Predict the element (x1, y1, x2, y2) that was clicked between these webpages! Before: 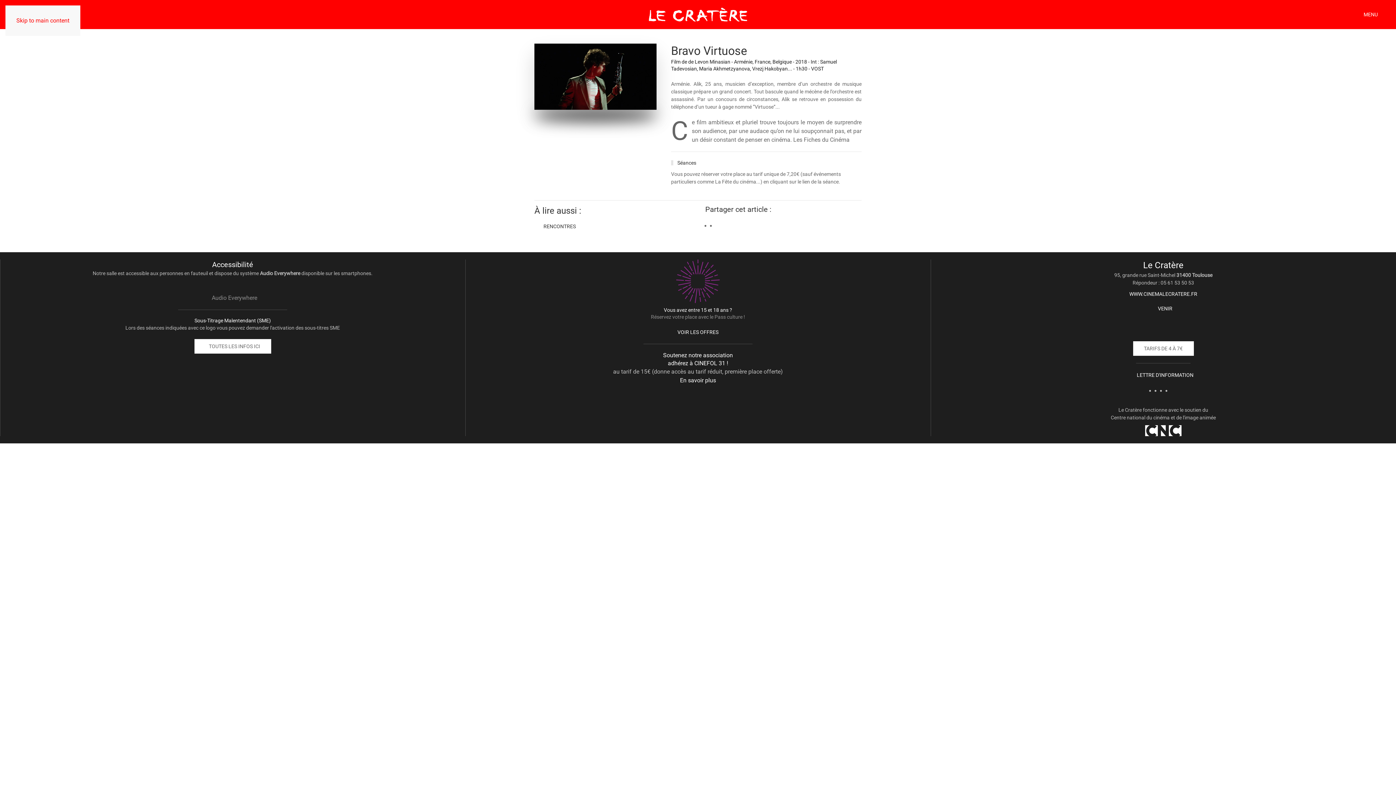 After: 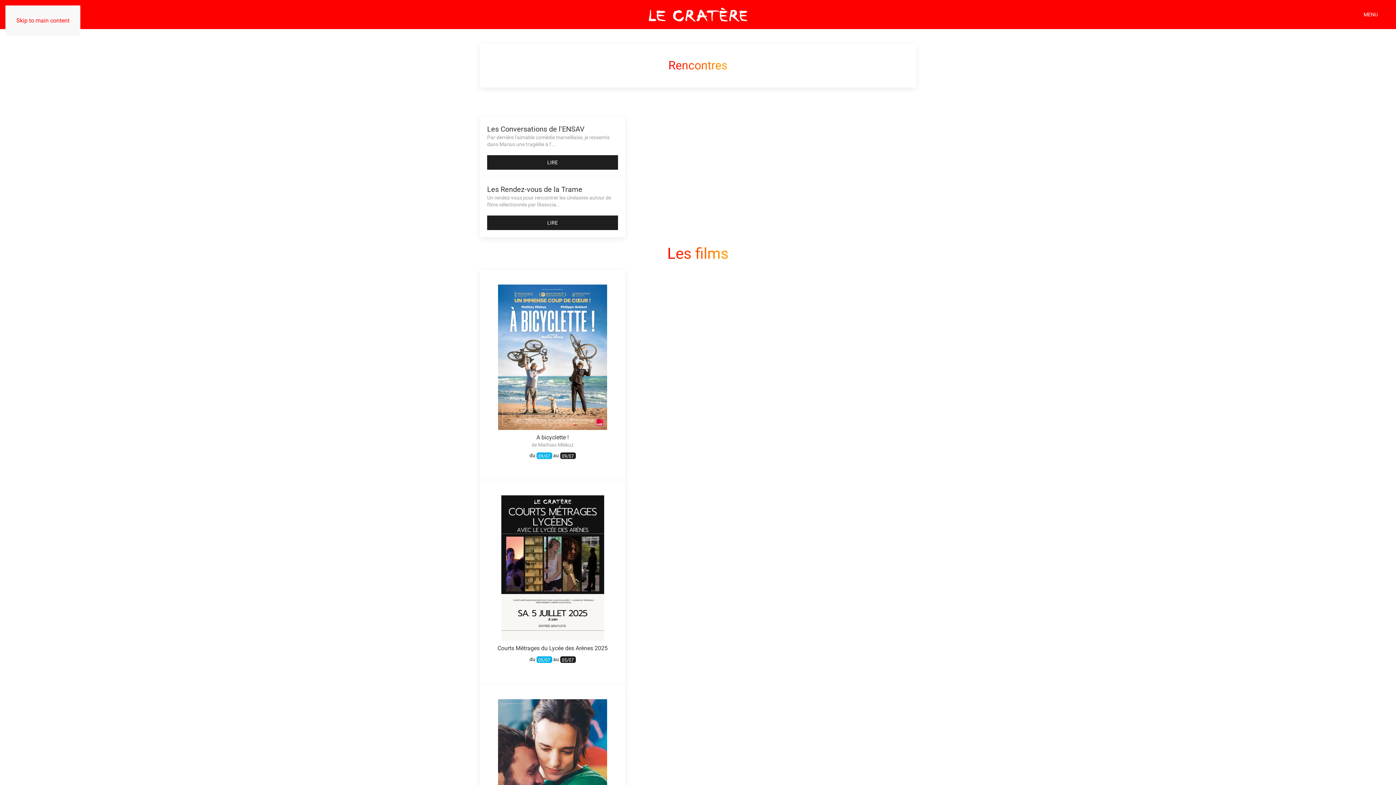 Action: bbox: (534, 221, 581, 232) label: Rencontres